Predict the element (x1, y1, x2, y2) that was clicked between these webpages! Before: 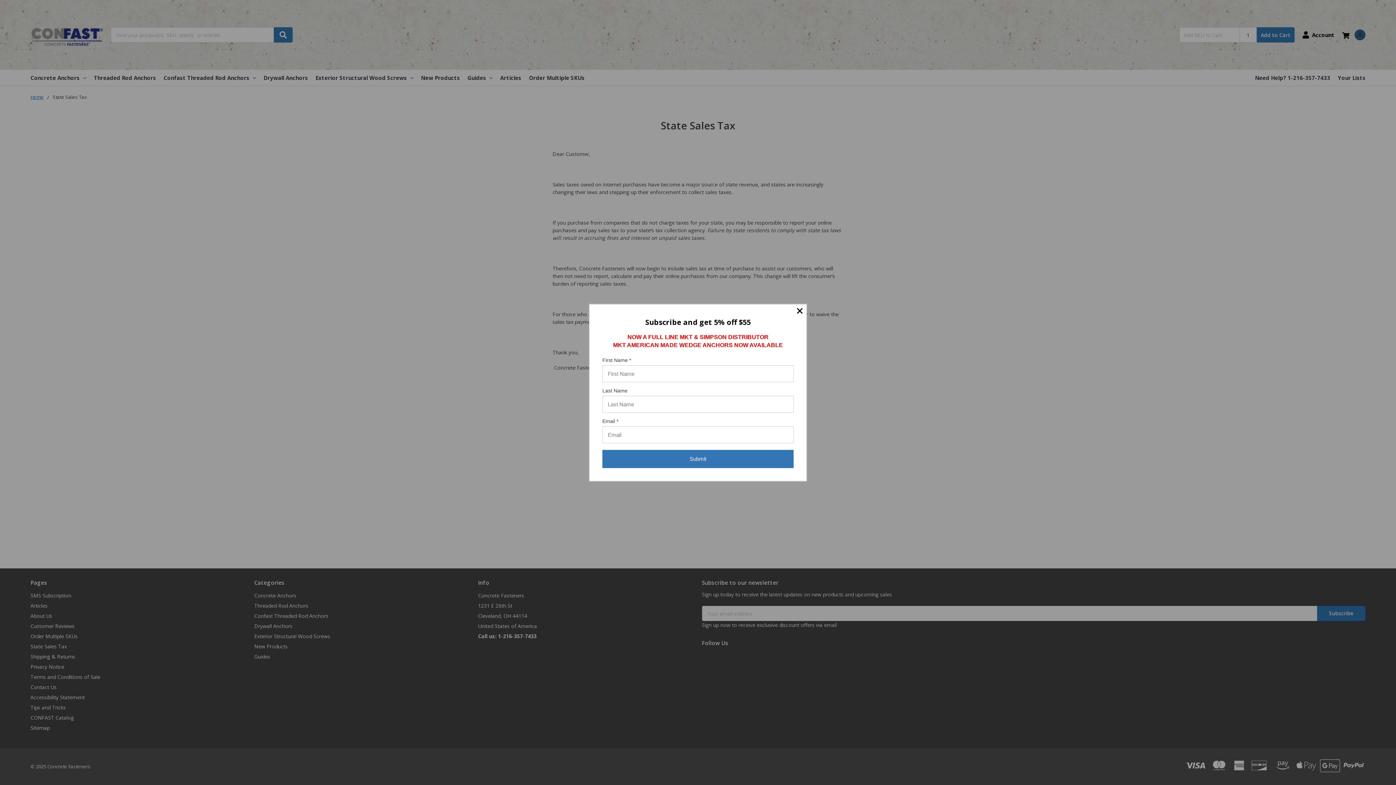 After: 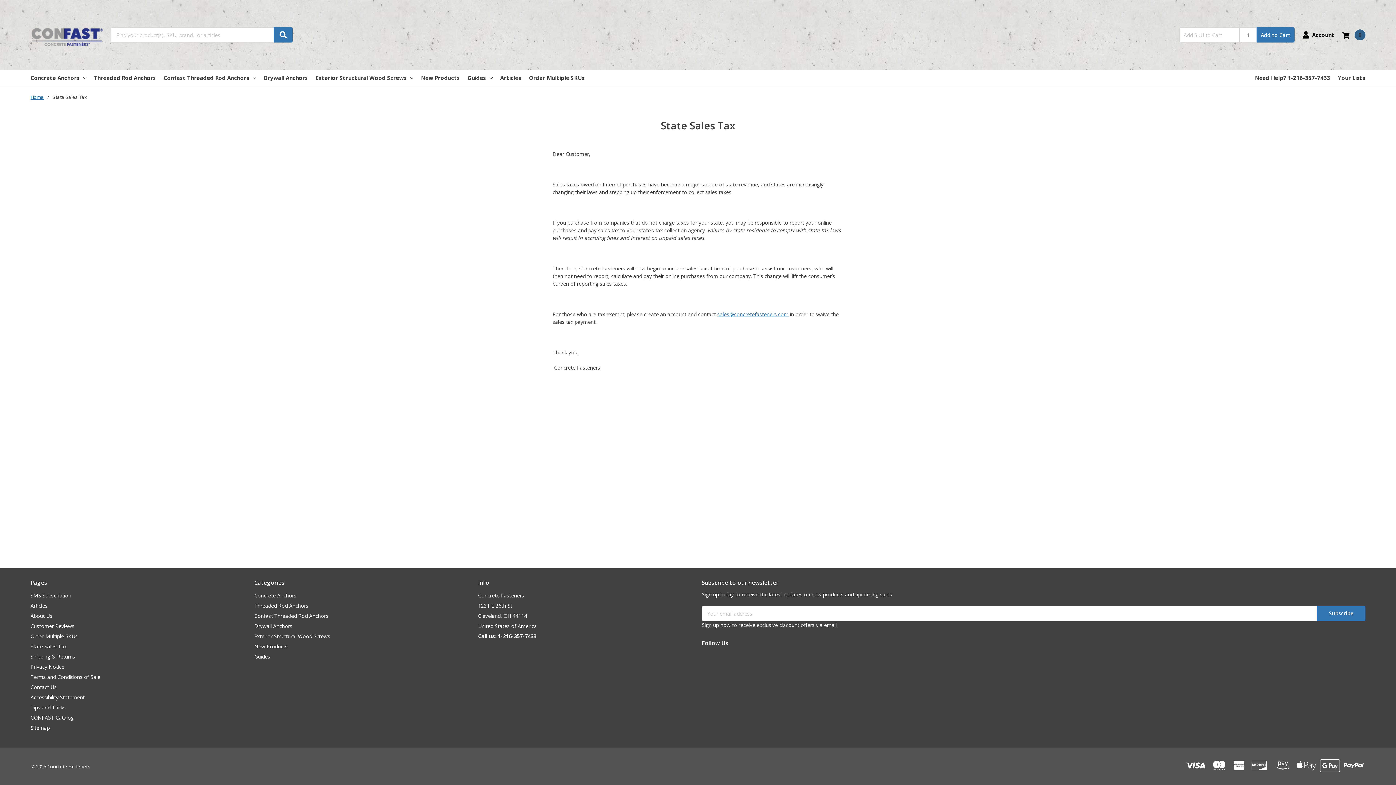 Action: bbox: (792, 303, 807, 318)